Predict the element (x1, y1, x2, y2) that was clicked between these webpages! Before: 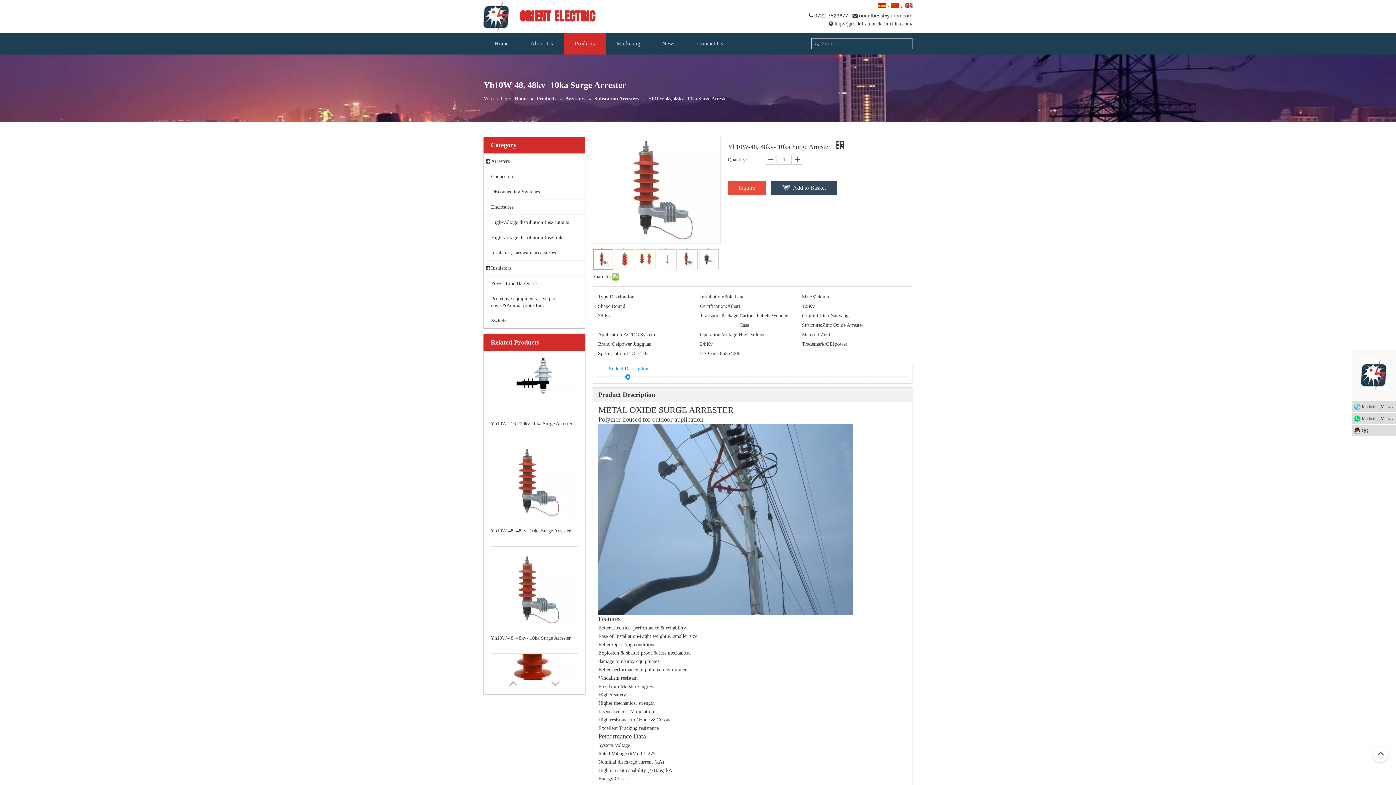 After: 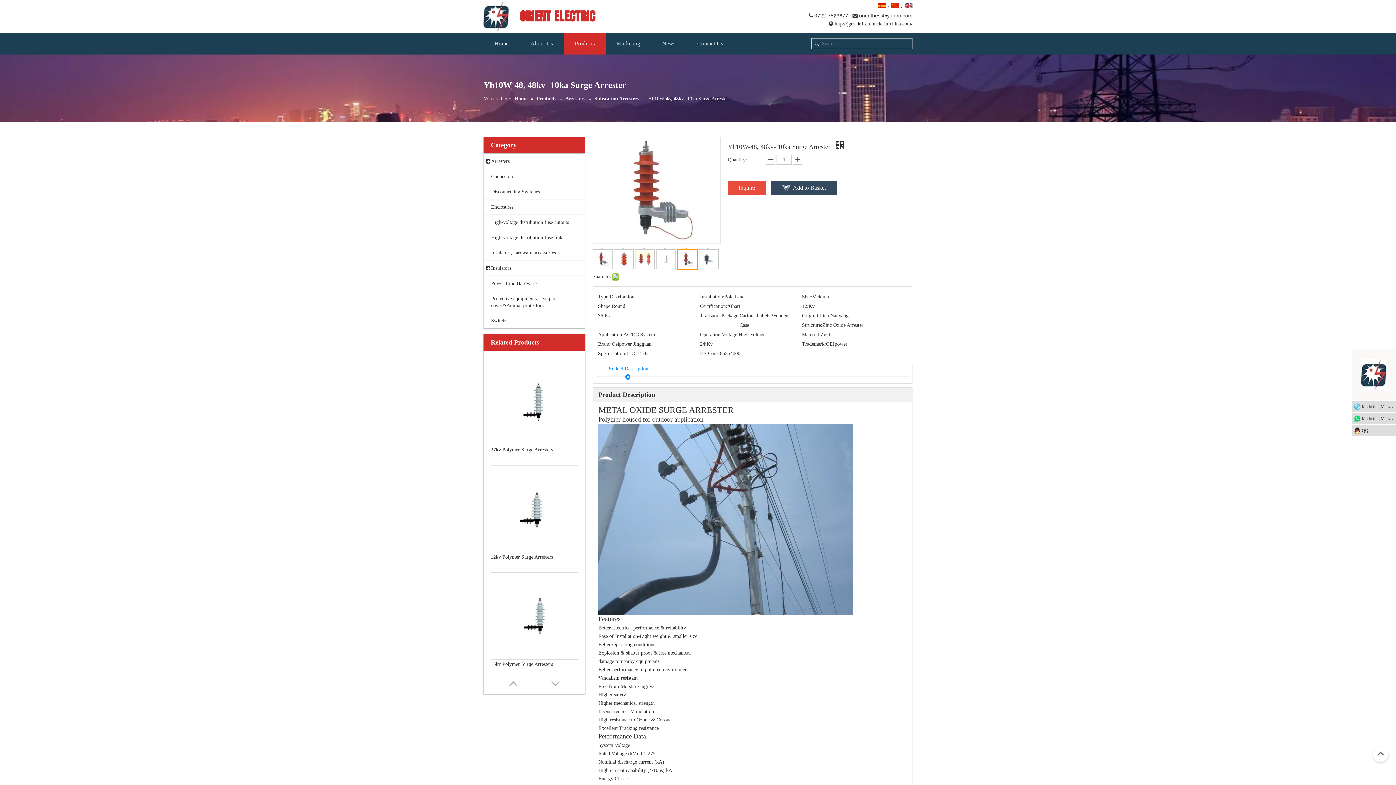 Action: label: 	 bbox: (678, 249, 697, 269)